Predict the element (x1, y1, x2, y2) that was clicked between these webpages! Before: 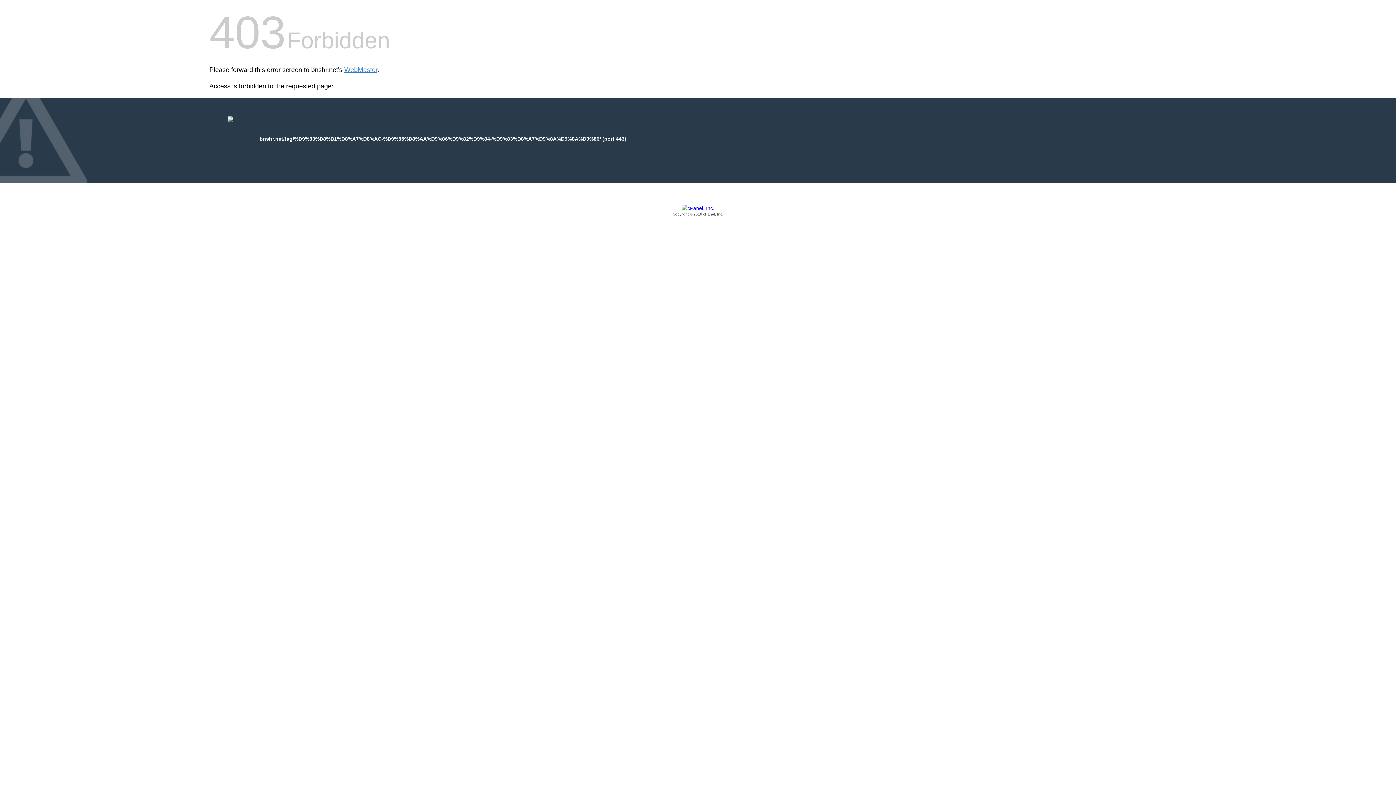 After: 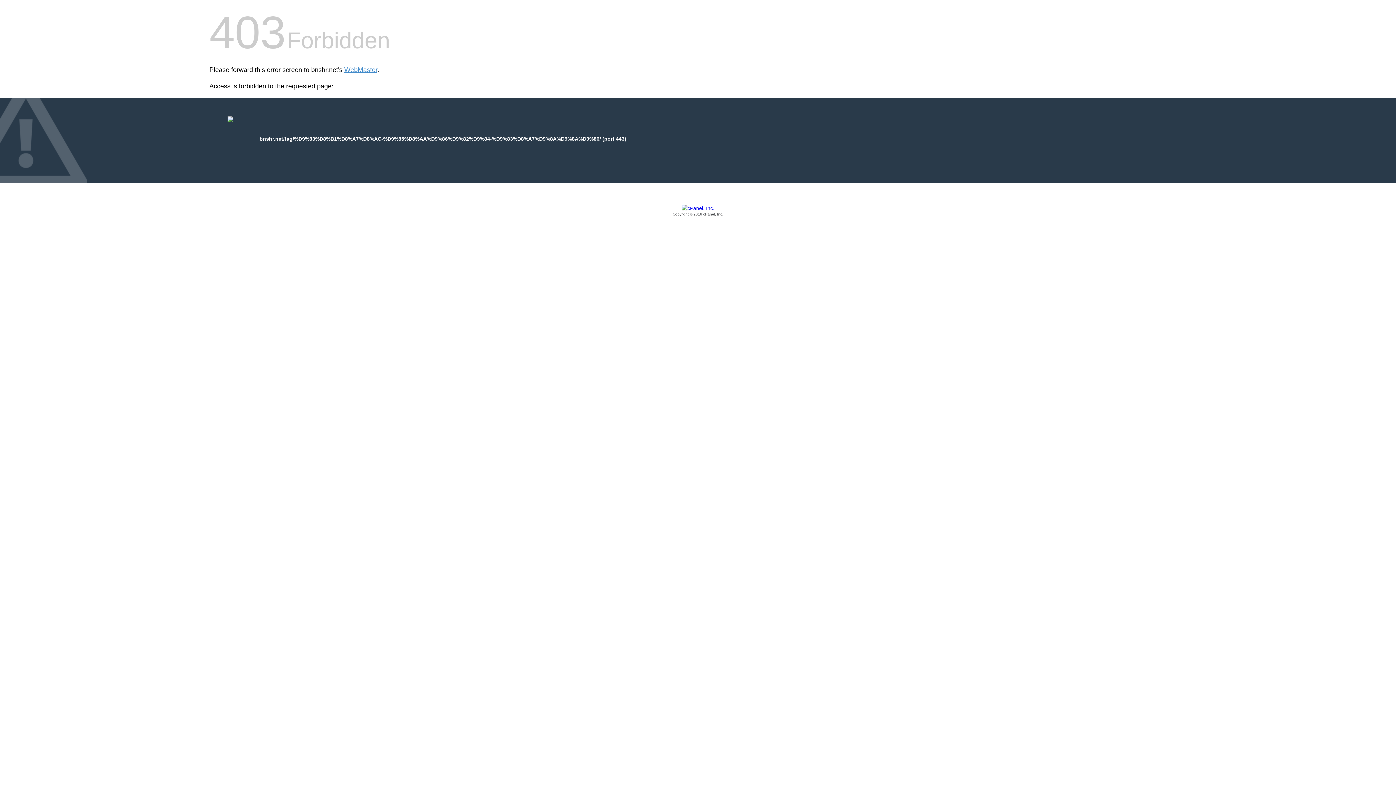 Action: label: Copyright © 2016 cPanel, Inc. bbox: (209, 205, 1186, 217)